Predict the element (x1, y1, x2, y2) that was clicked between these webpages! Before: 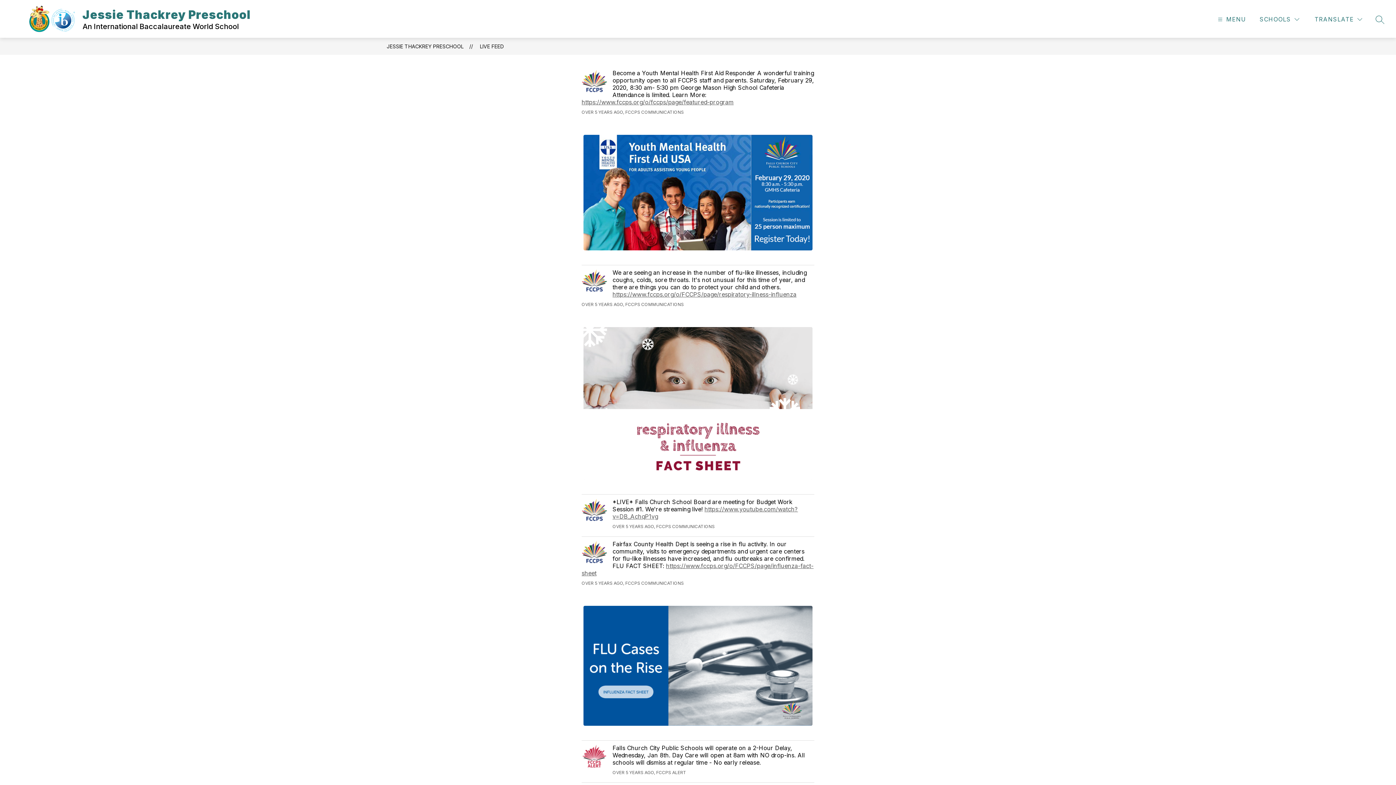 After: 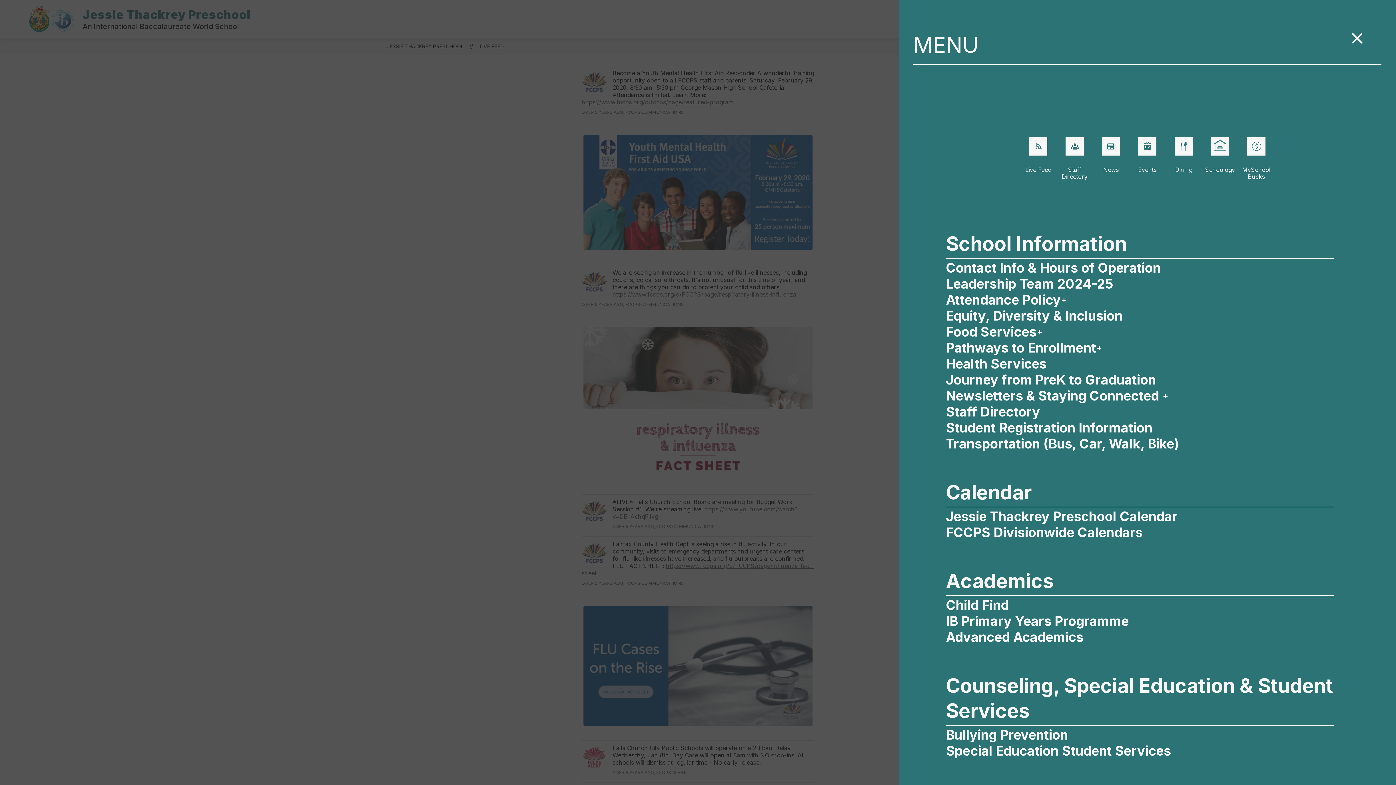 Action: label: MENU bbox: (1216, 14, 1246, 24)